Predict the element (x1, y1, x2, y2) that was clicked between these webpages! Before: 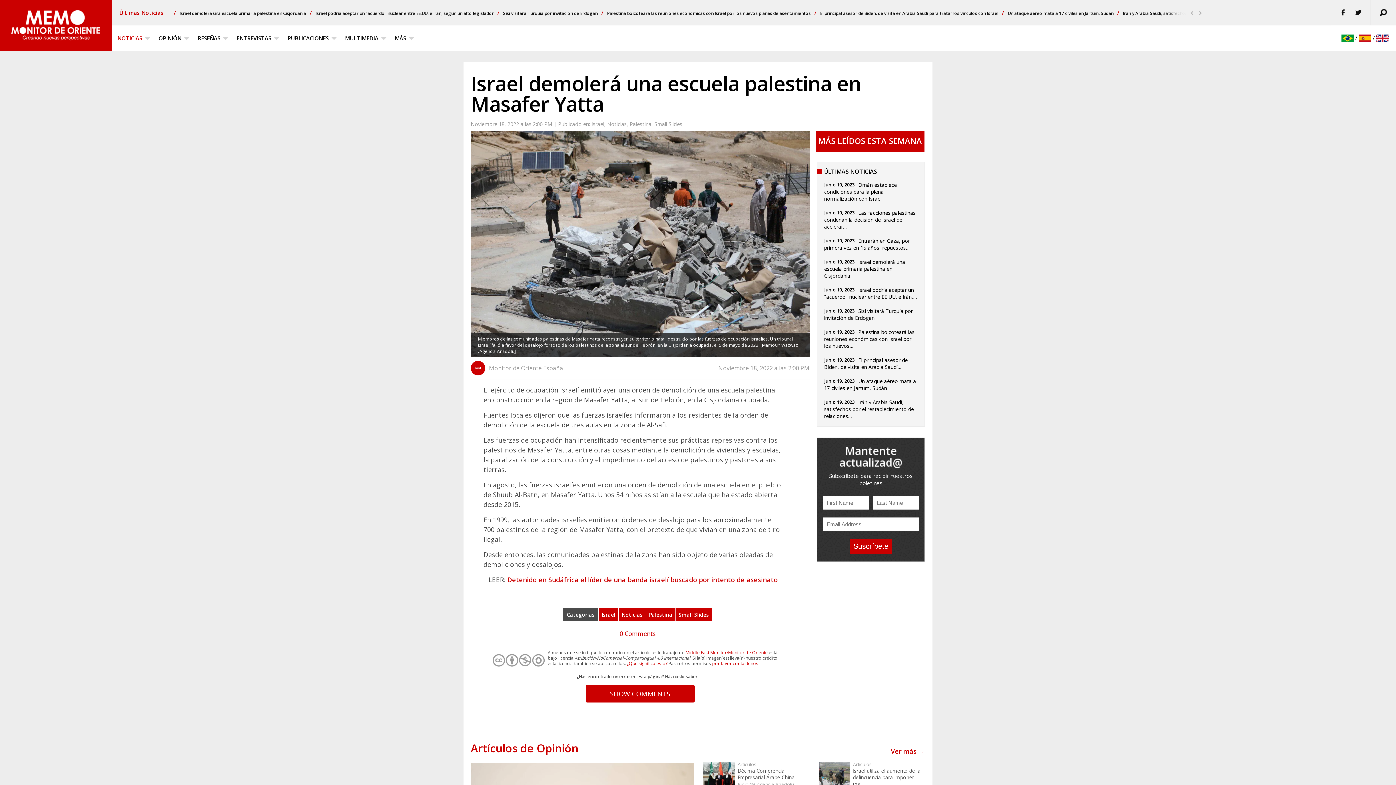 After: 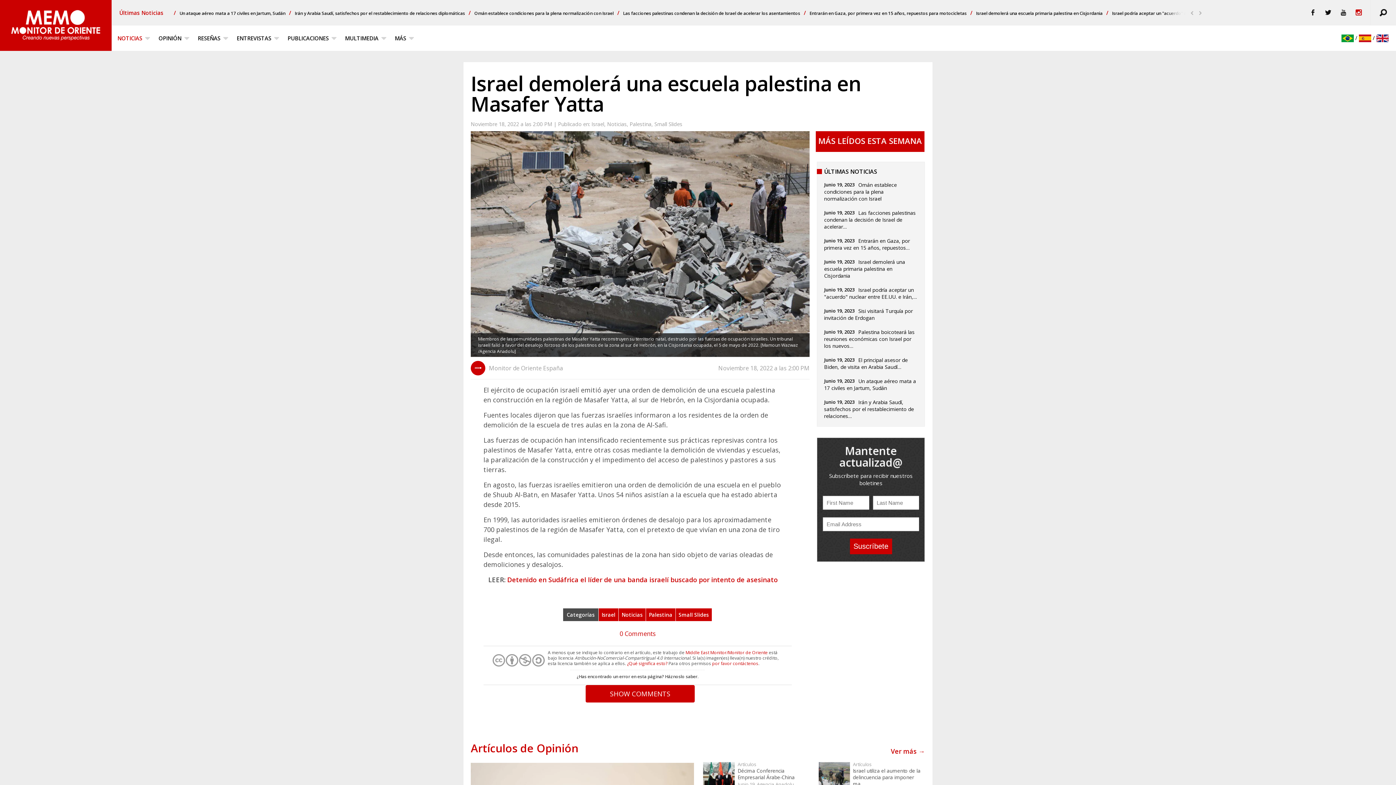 Action: bbox: (1355, 7, 1361, 17)